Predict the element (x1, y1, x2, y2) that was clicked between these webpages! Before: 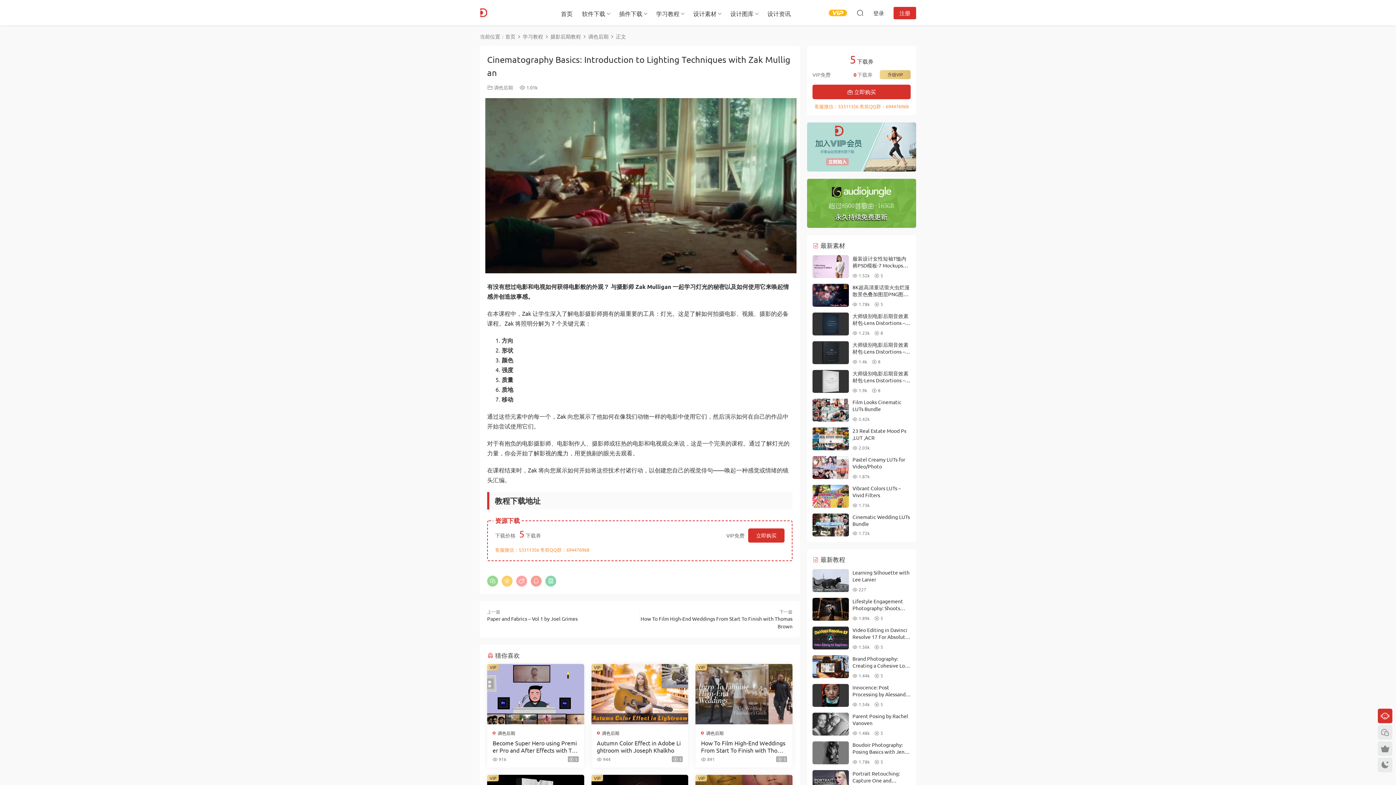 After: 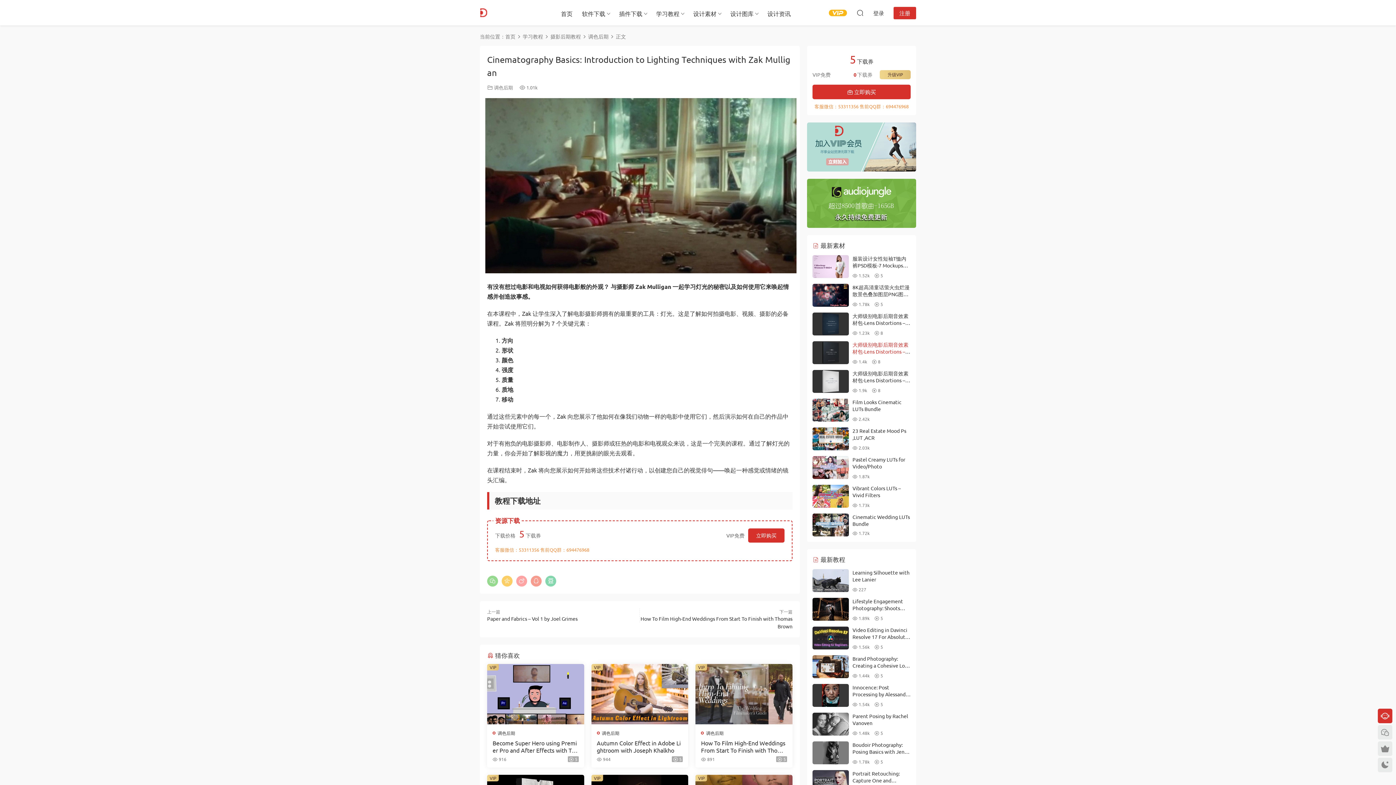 Action: bbox: (852, 341, 908, 361) label: 大师级别电影后期音效素材包-Lens Distortions – Archetype SFX